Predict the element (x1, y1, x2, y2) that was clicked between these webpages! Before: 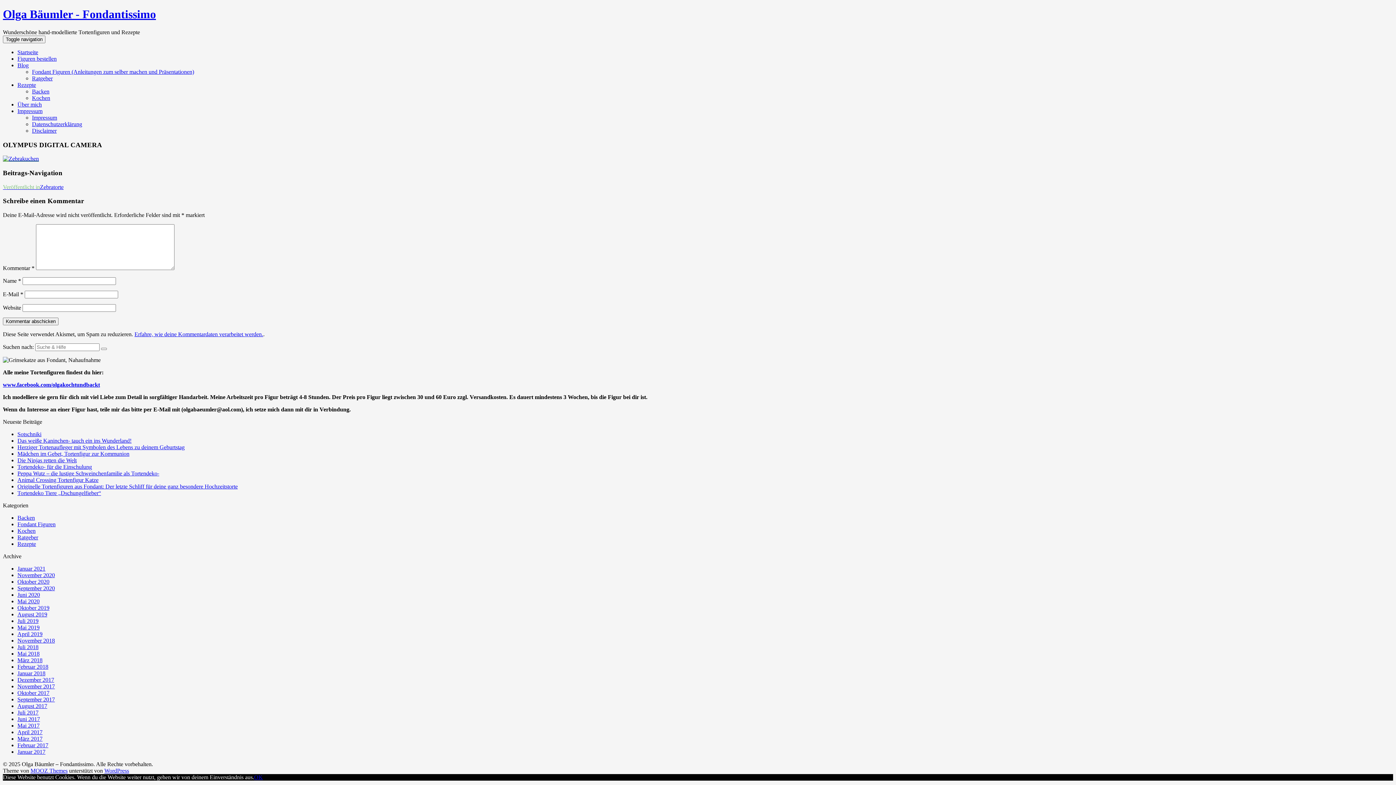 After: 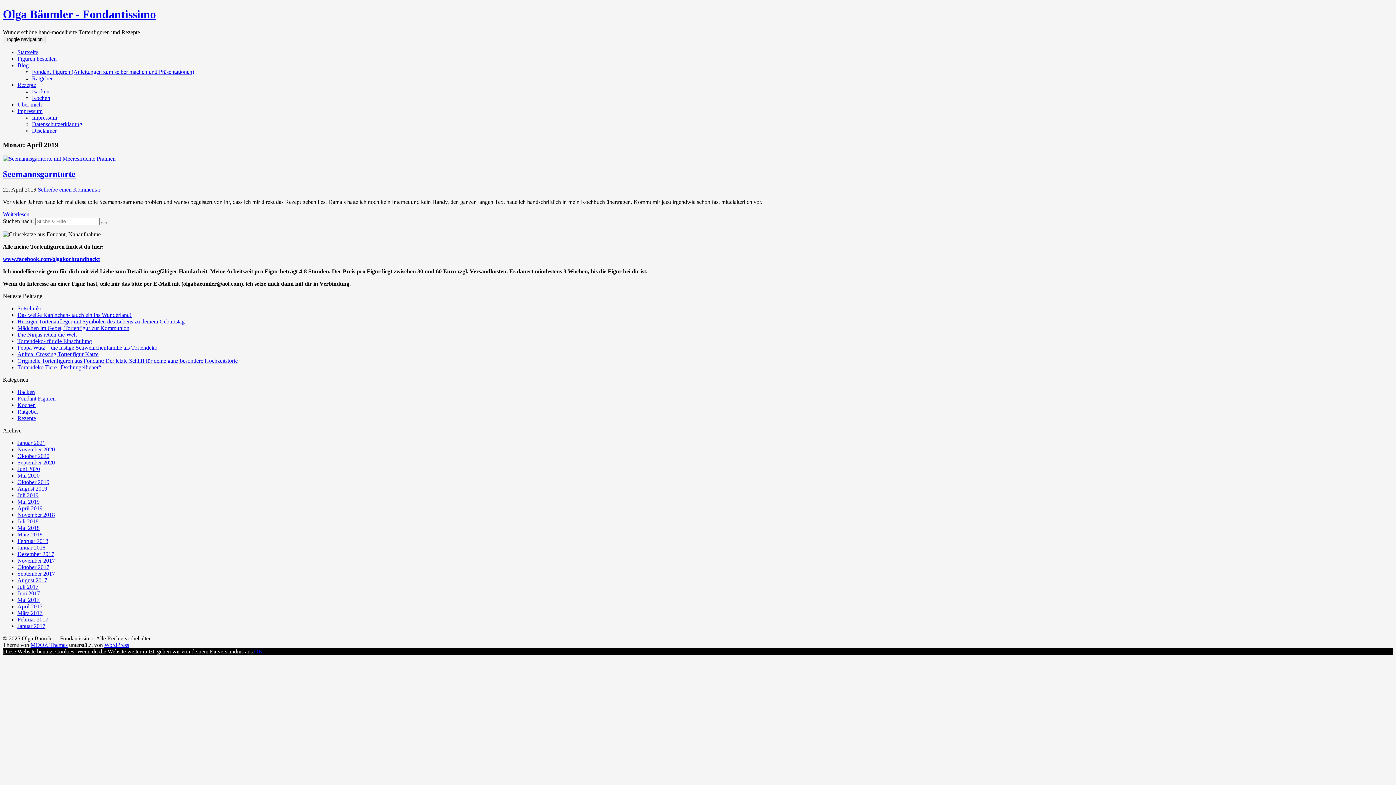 Action: bbox: (17, 631, 42, 637) label: April 2019